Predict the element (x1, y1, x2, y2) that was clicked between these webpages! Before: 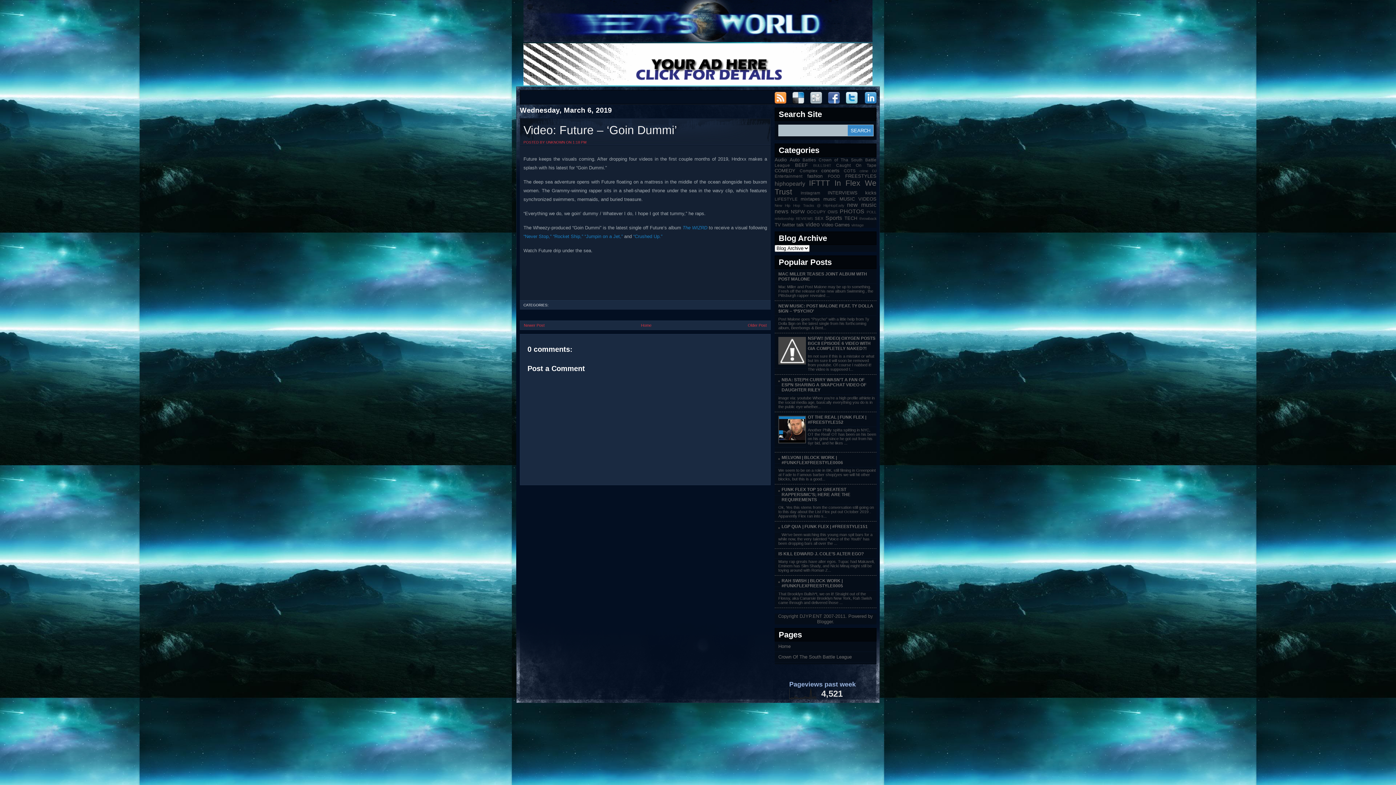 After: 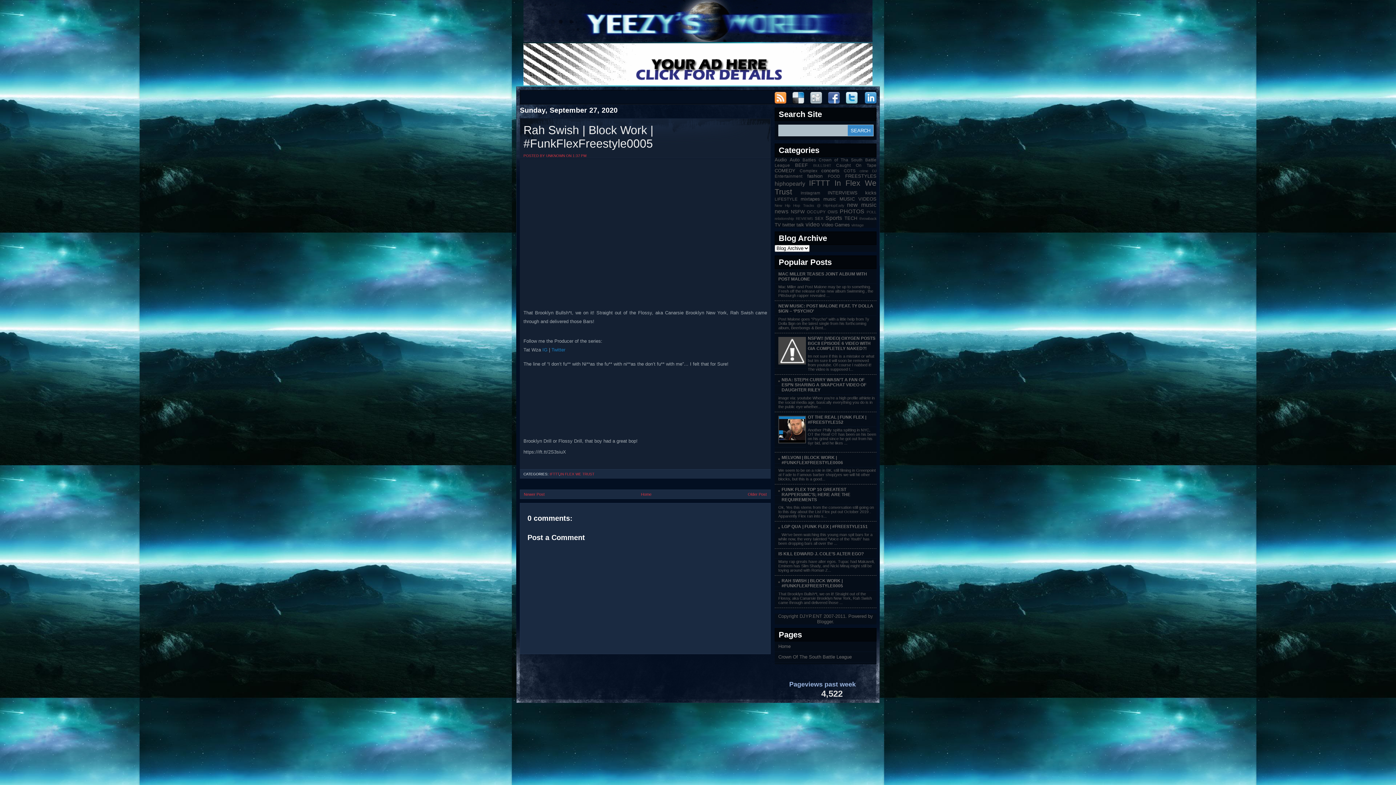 Action: label: RAH SWISH | BLOCK WORK | #FUNKFLEXFREESTYLE0005 bbox: (774, 576, 876, 590)